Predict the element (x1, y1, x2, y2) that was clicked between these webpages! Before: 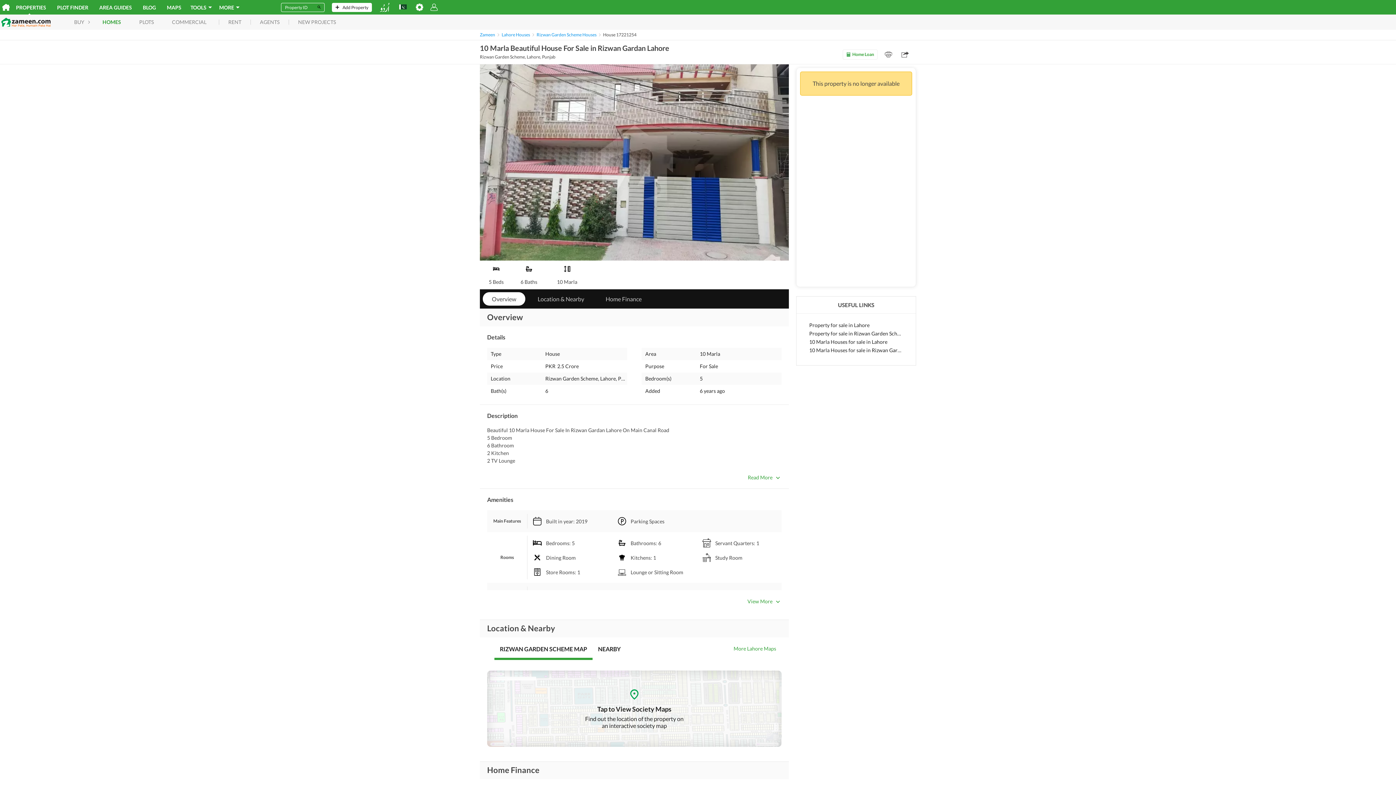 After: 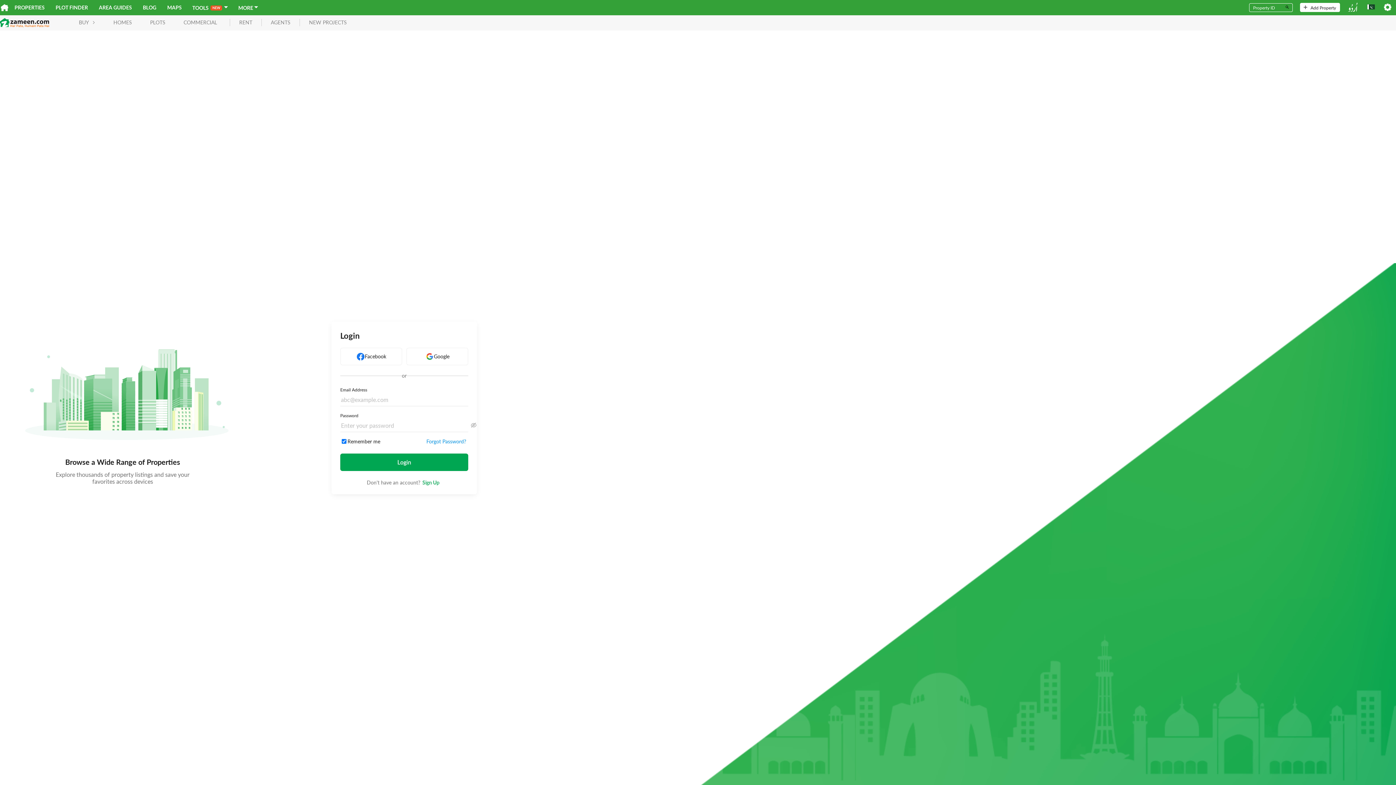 Action: label: Add Property bbox: (331, 2, 371, 11)